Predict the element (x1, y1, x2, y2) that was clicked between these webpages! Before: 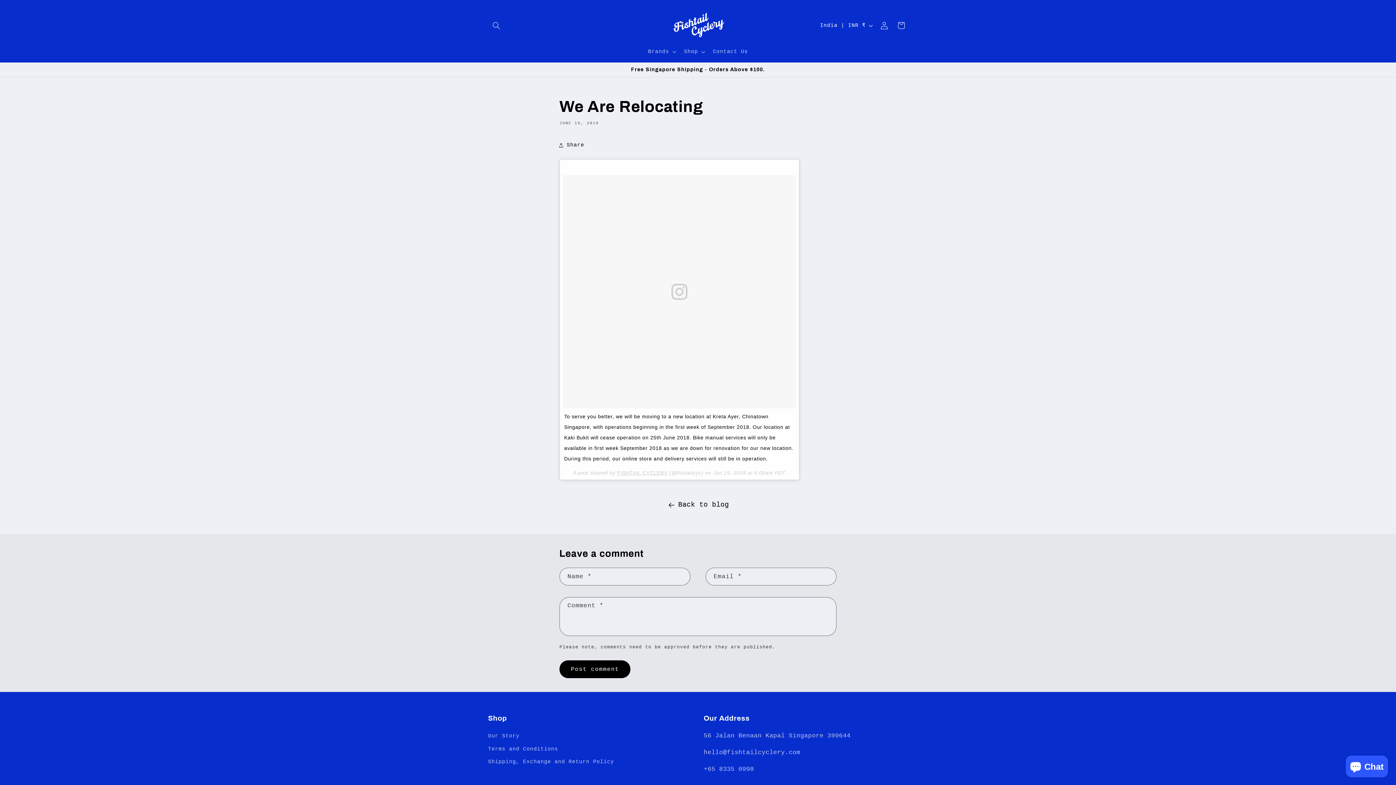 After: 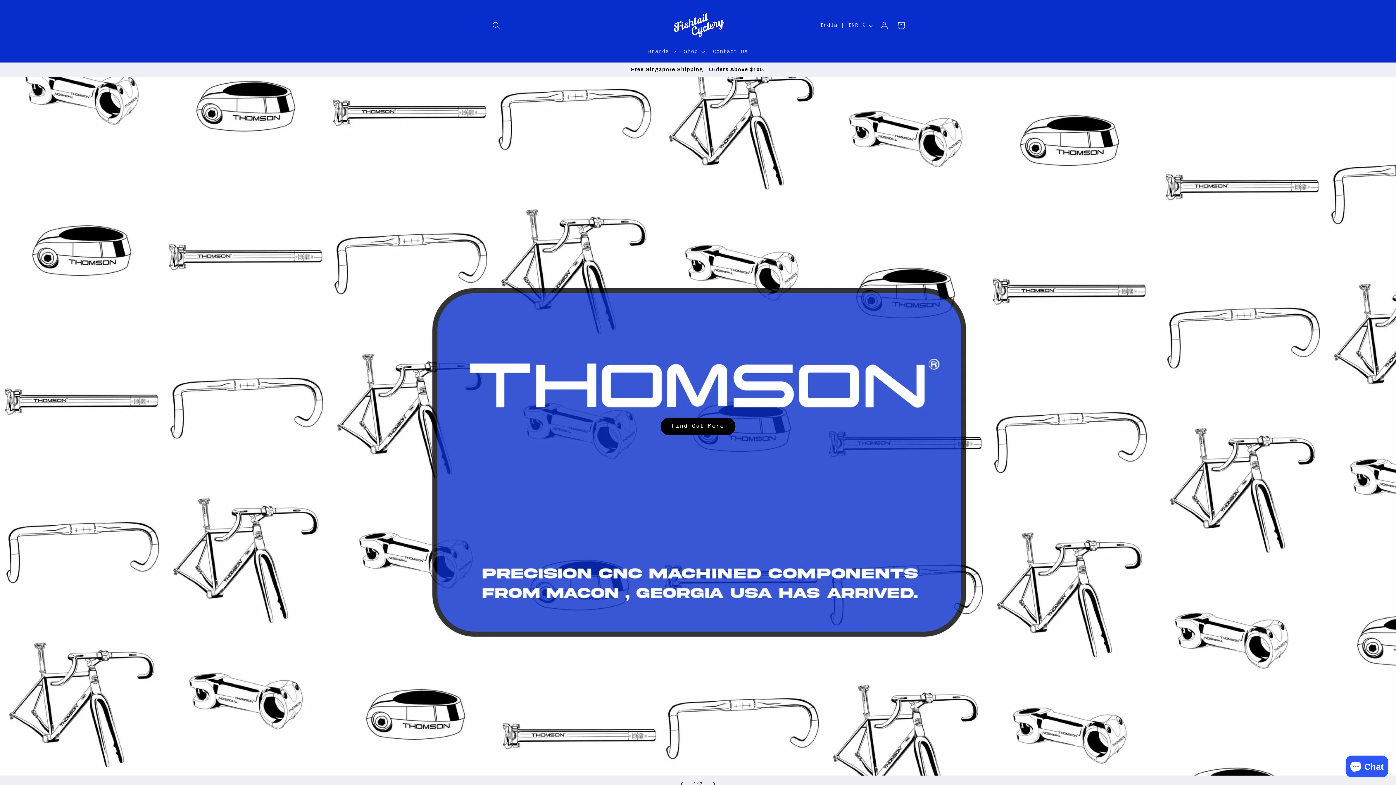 Action: bbox: (664, 7, 731, 43)